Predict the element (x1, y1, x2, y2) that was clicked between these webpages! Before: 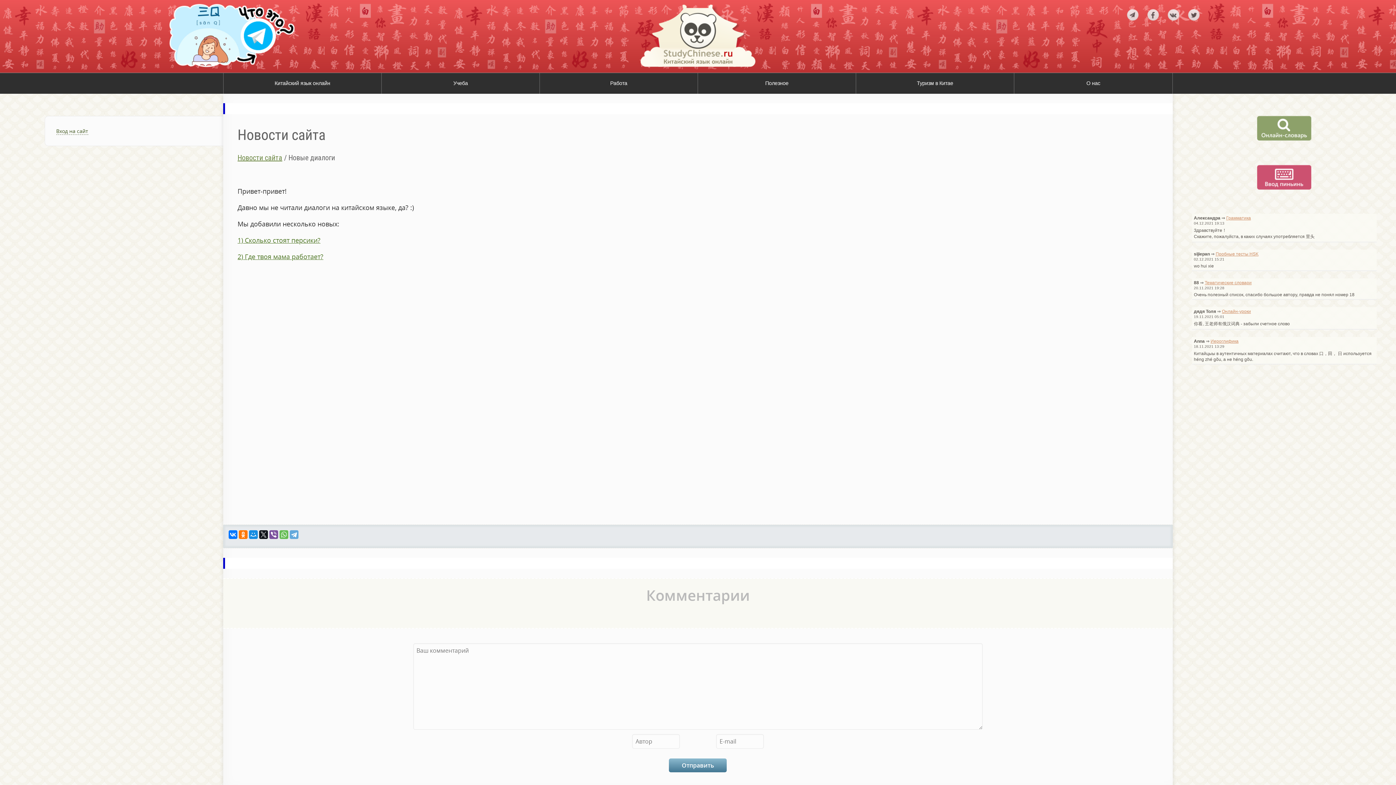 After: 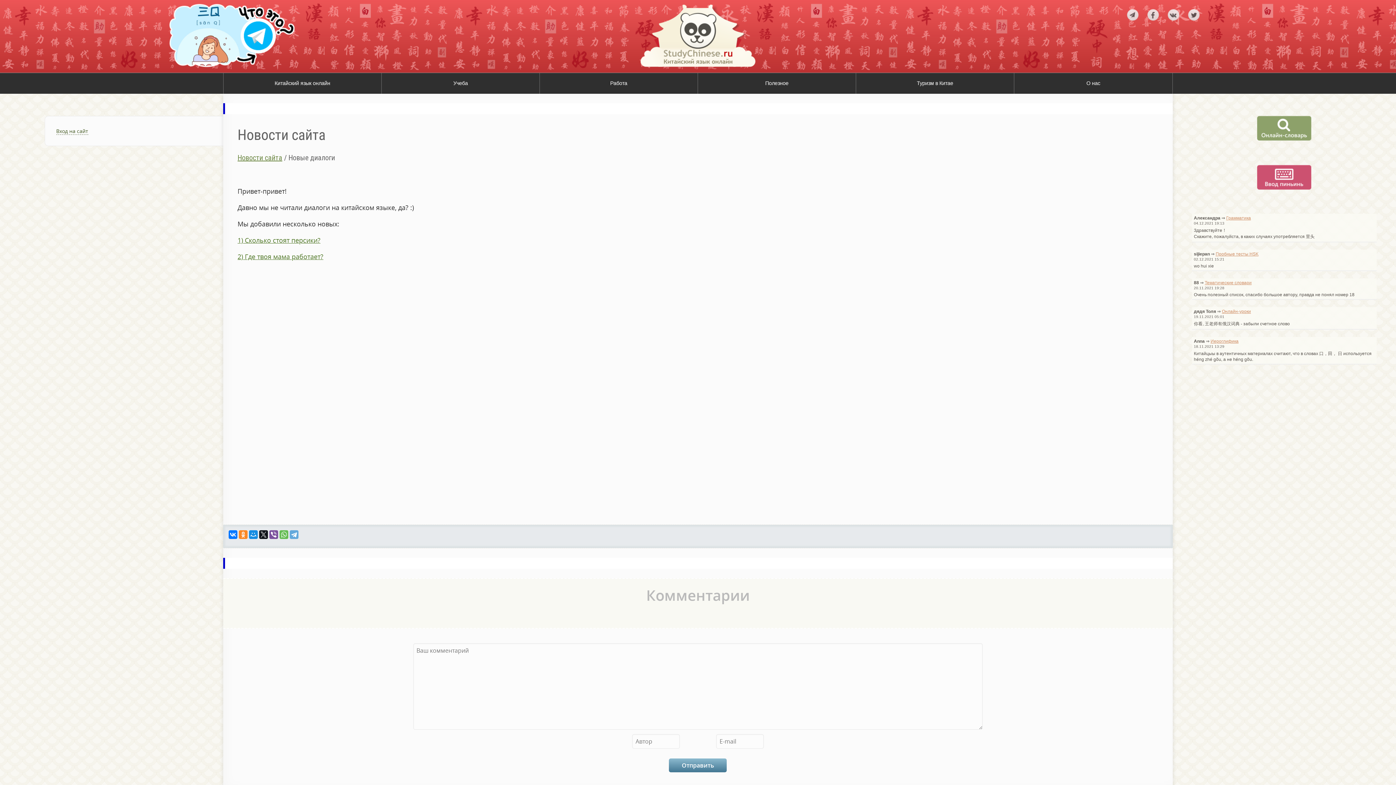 Action: bbox: (239, 530, 247, 539)